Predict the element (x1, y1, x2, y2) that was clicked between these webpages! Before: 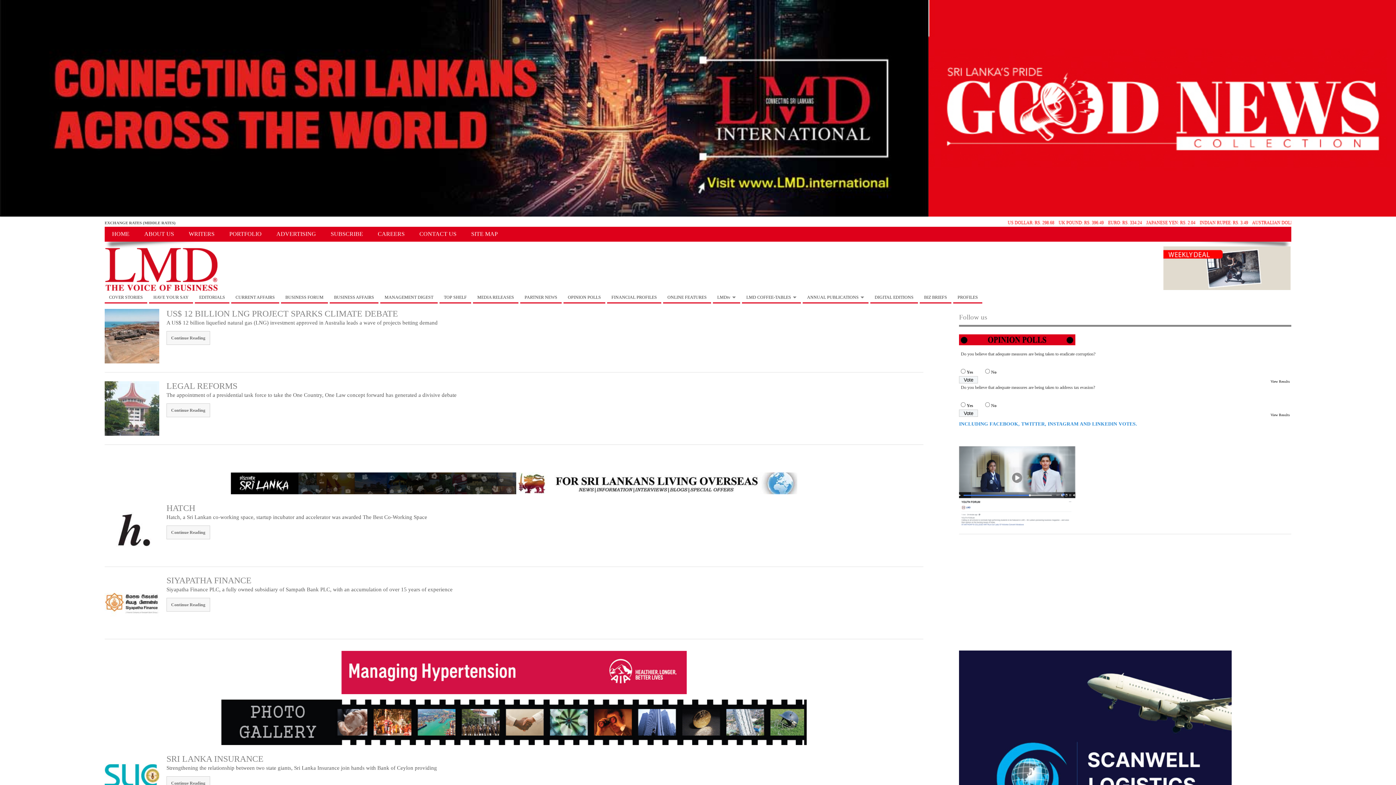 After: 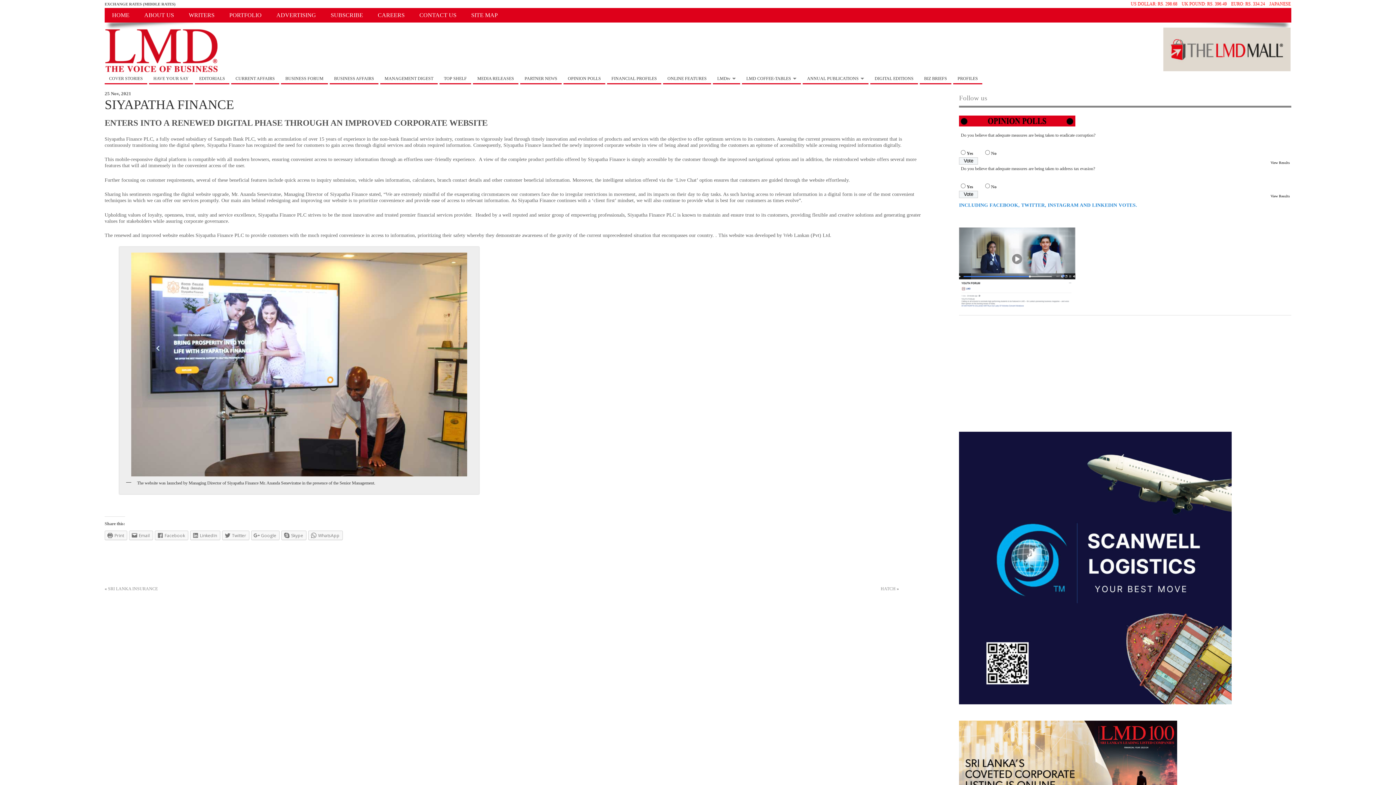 Action: label: Continue Reading bbox: (166, 598, 210, 612)